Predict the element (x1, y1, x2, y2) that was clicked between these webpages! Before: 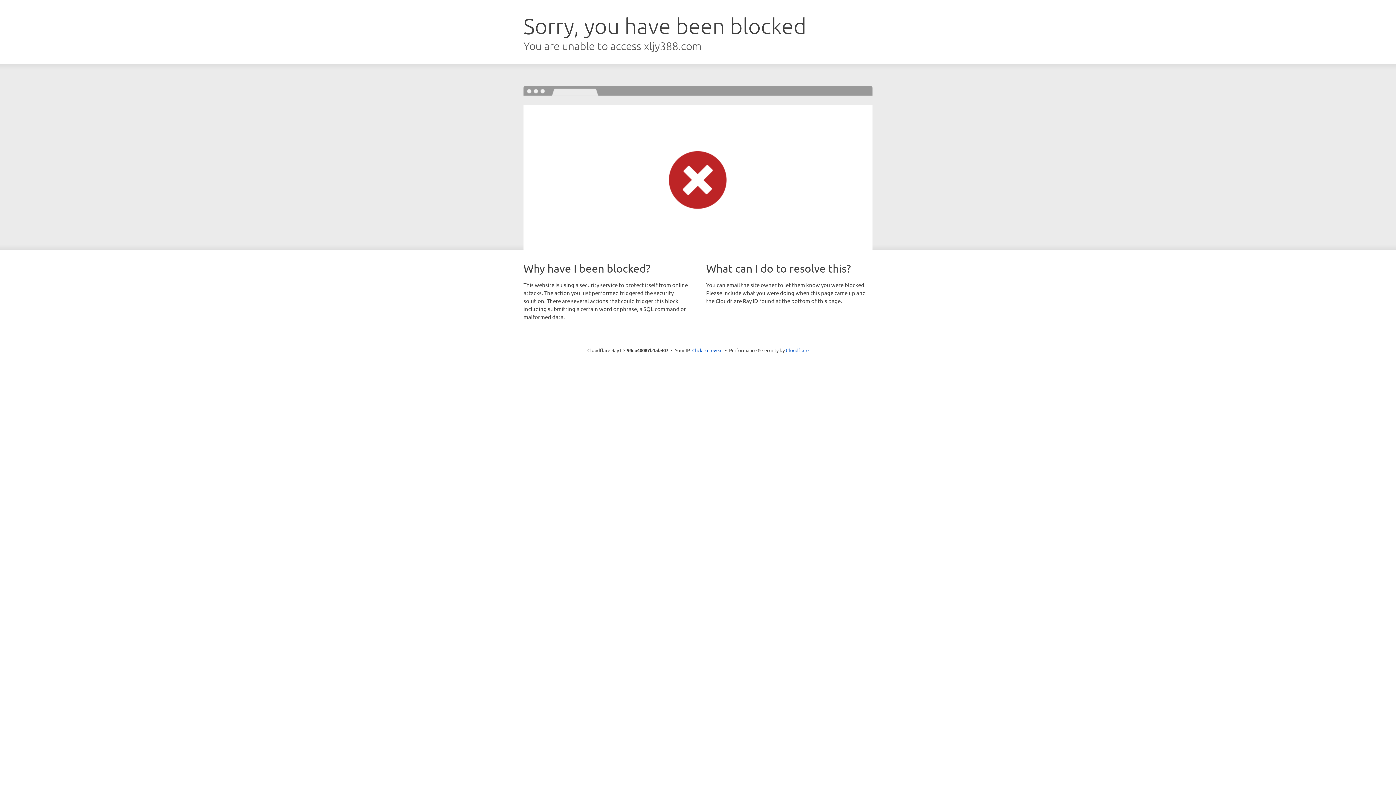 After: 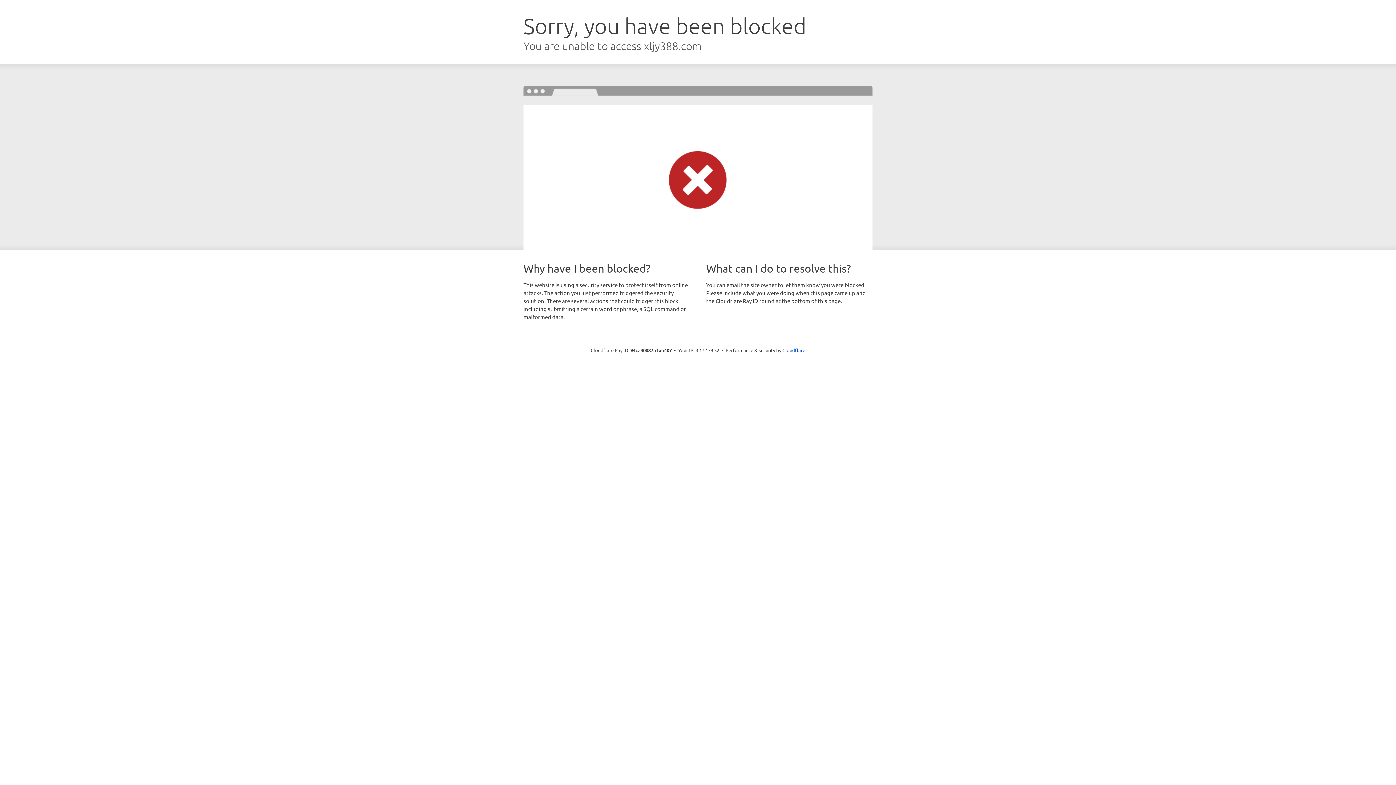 Action: label: Click to reveal bbox: (692, 346, 722, 353)